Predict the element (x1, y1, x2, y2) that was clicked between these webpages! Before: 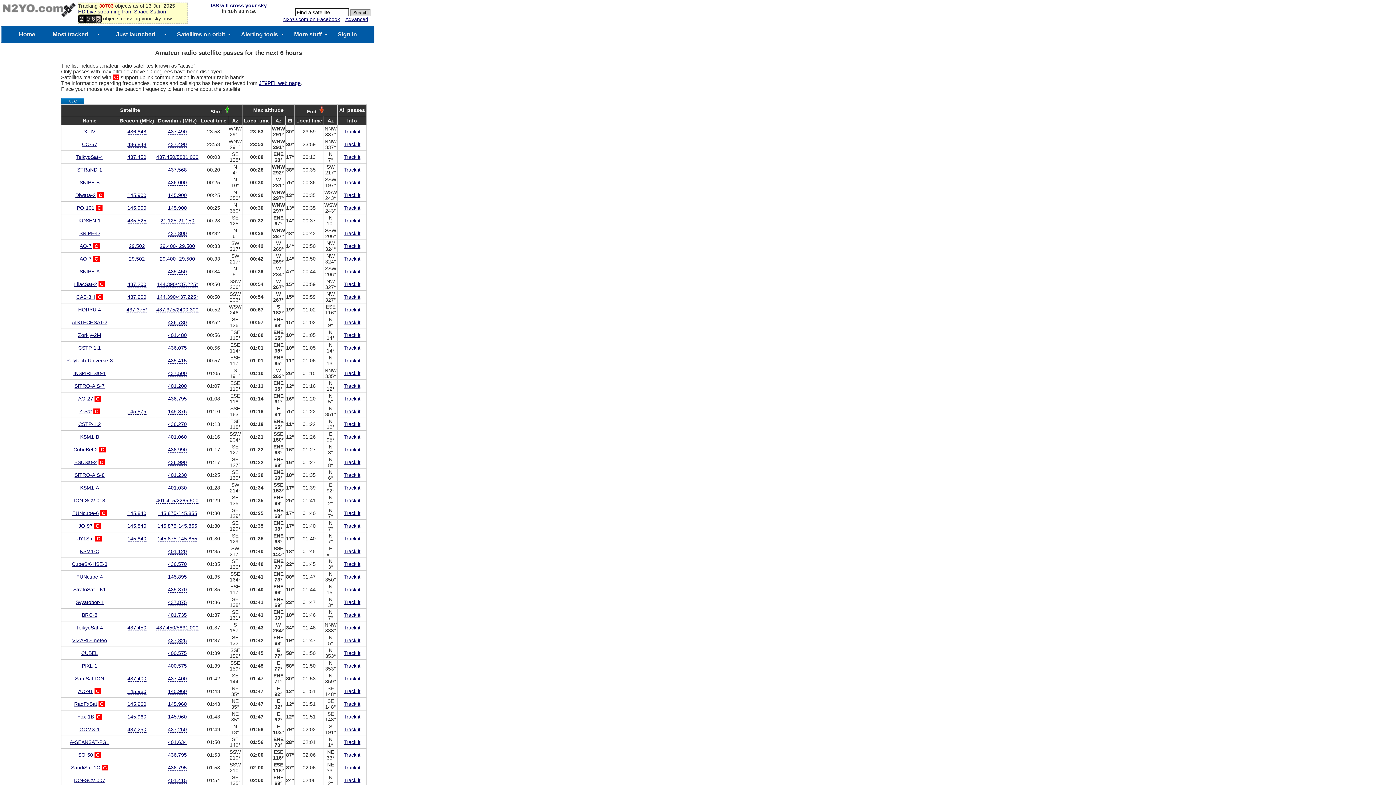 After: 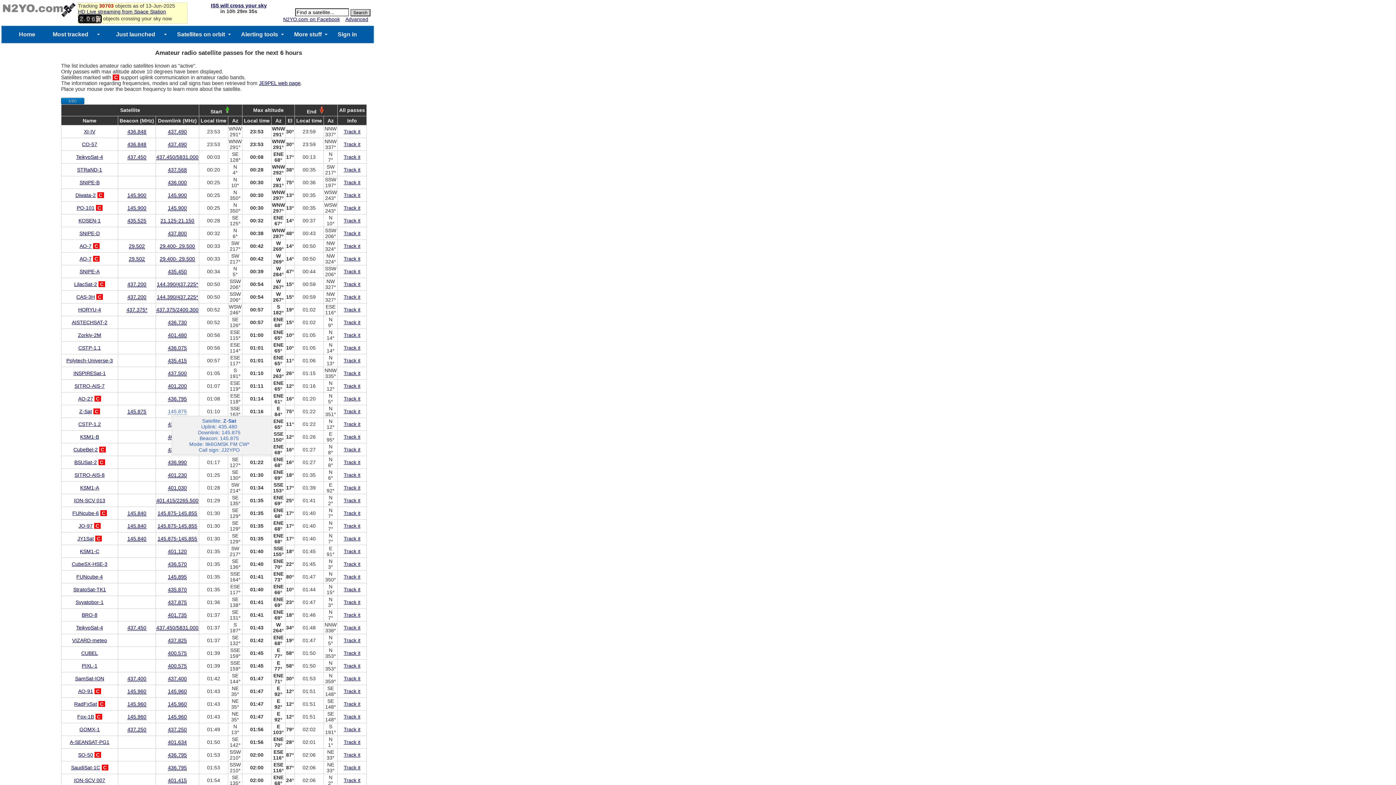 Action: label: 145.875 bbox: (168, 408, 186, 414)